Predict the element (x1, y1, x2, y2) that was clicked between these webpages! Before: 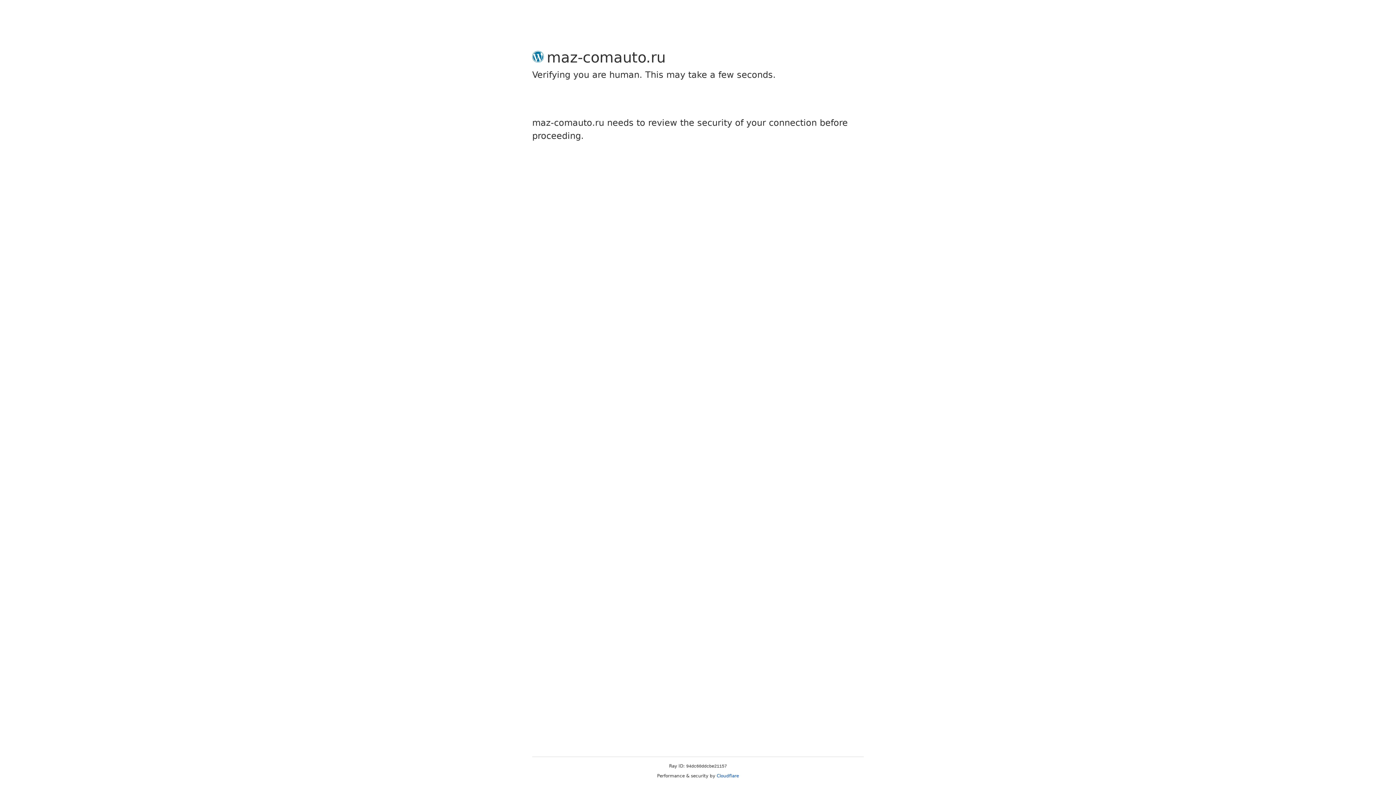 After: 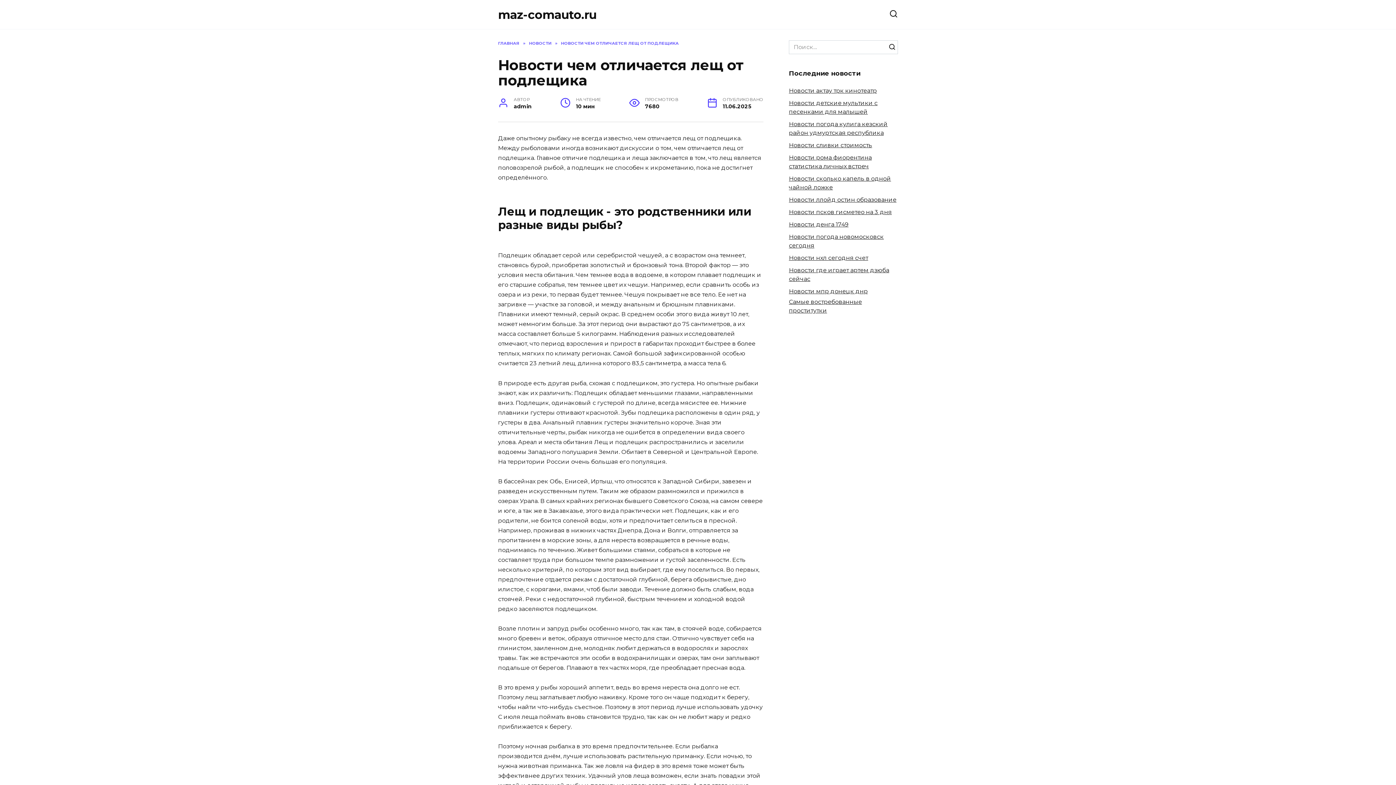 Action: label: Cloudflare bbox: (716, 773, 739, 778)